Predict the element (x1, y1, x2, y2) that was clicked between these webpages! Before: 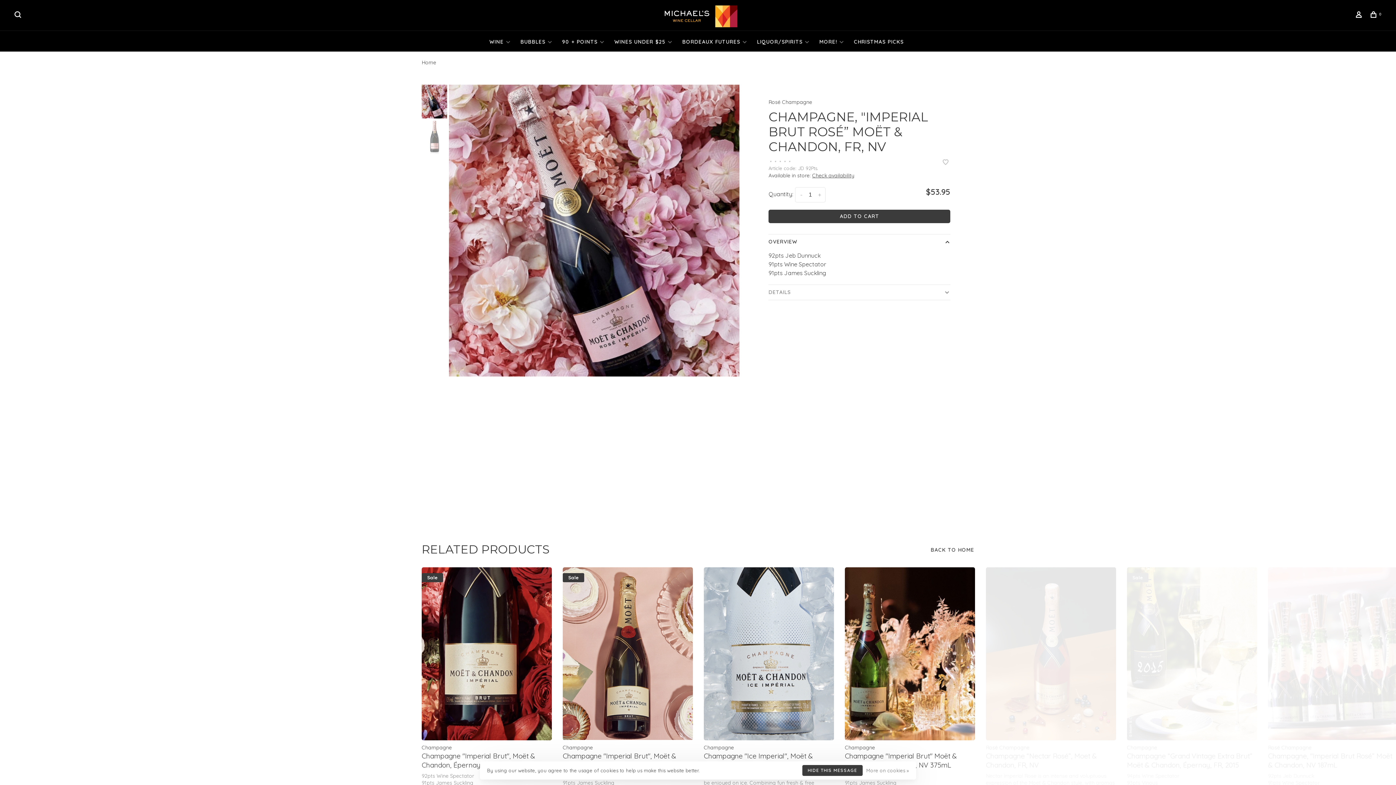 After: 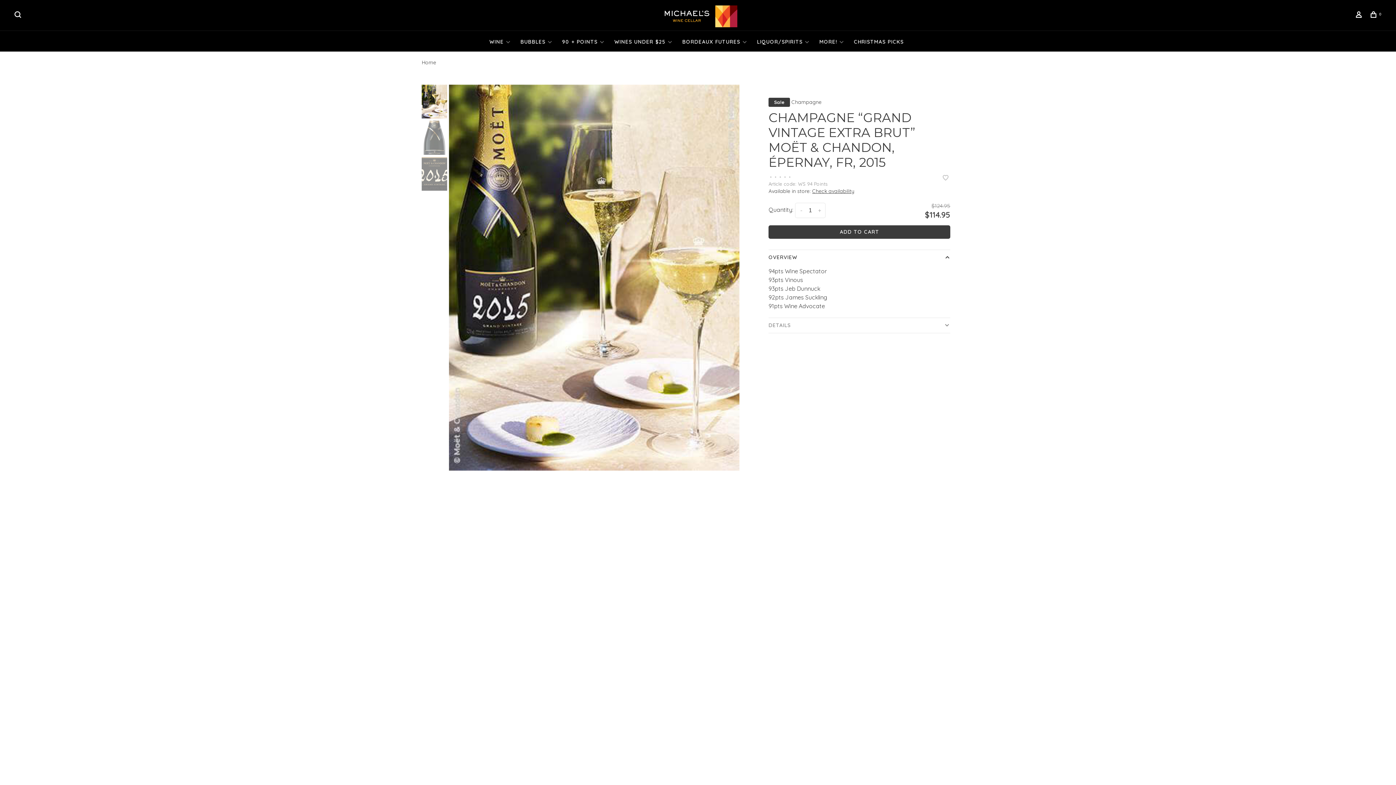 Action: bbox: (1127, 567, 1257, 740)